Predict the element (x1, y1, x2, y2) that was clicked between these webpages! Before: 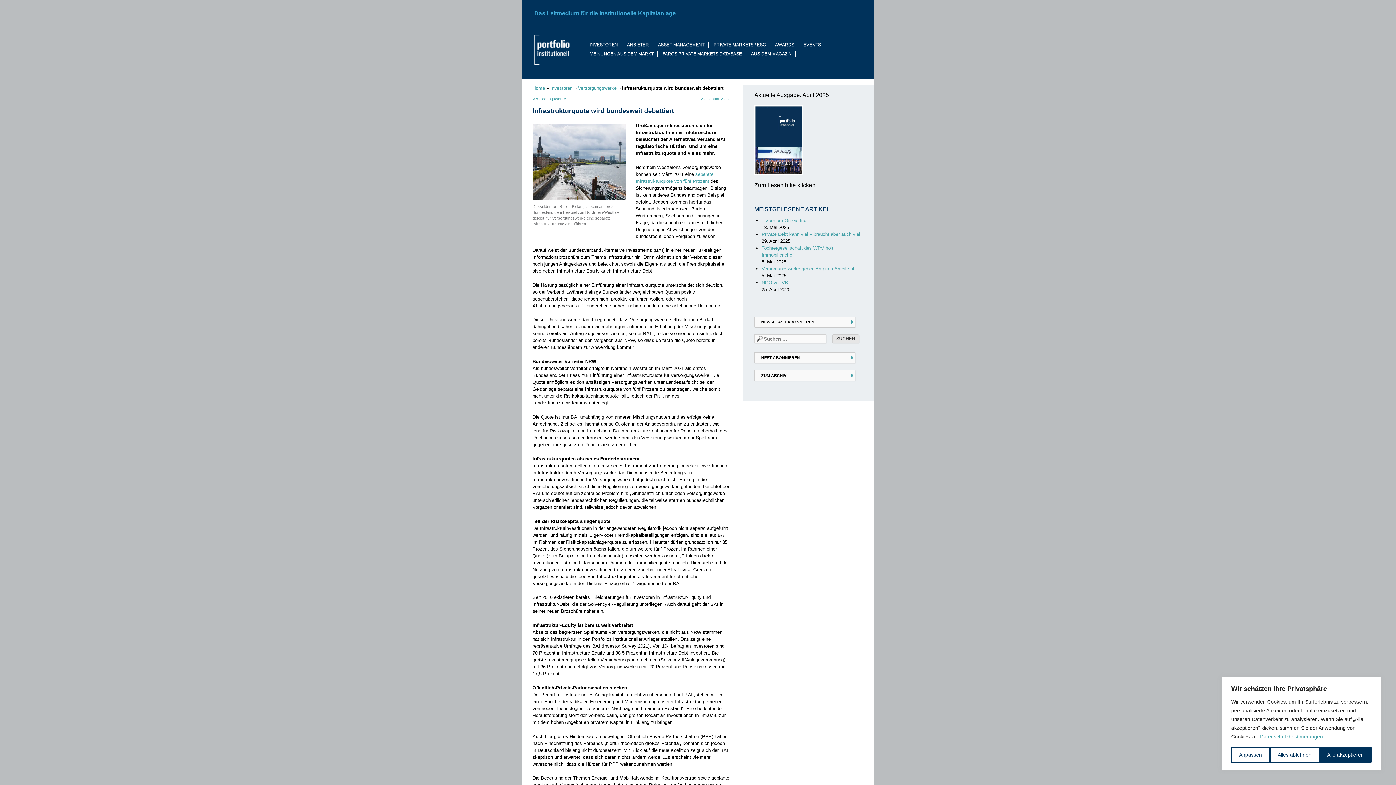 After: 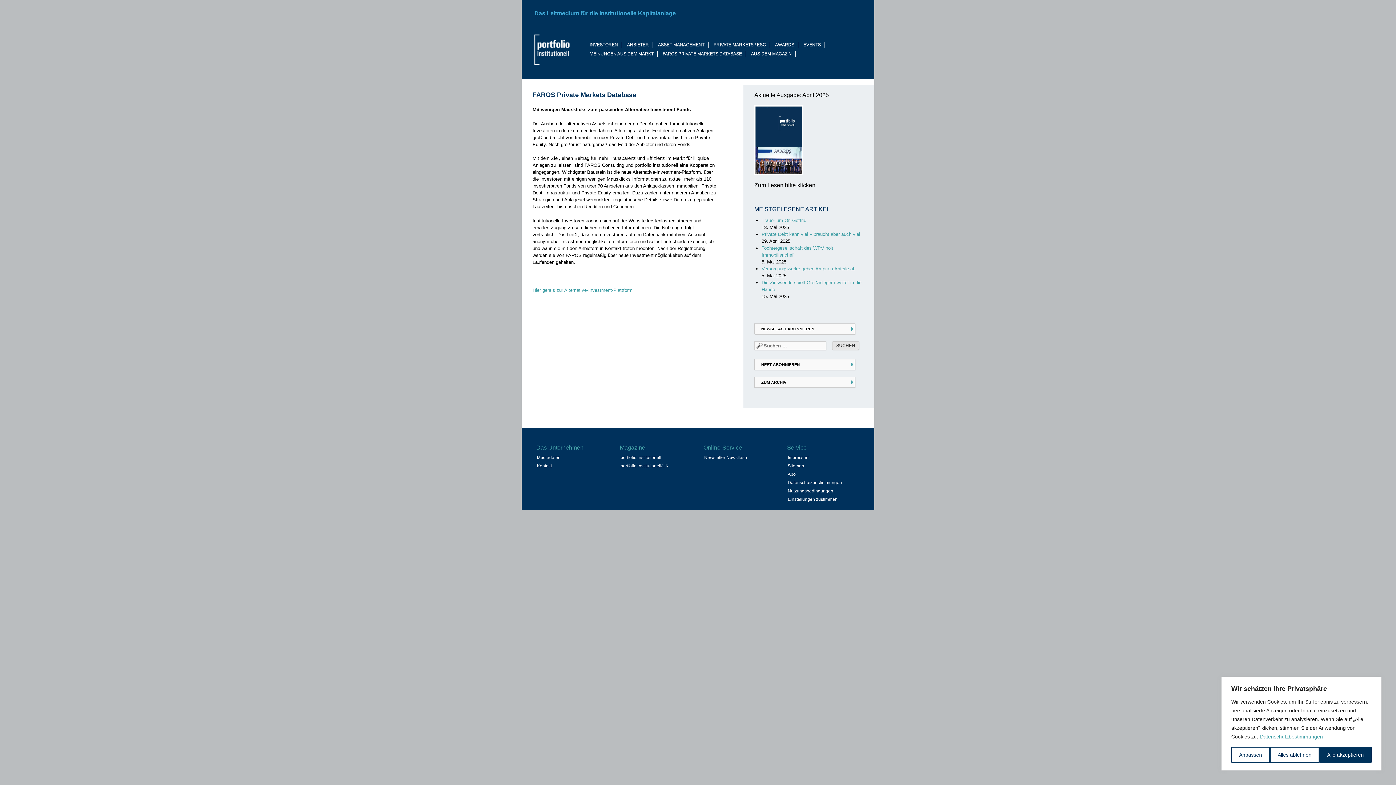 Action: bbox: (659, 51, 746, 56) label: FAROS PRIVATE MARKETS DATABASE